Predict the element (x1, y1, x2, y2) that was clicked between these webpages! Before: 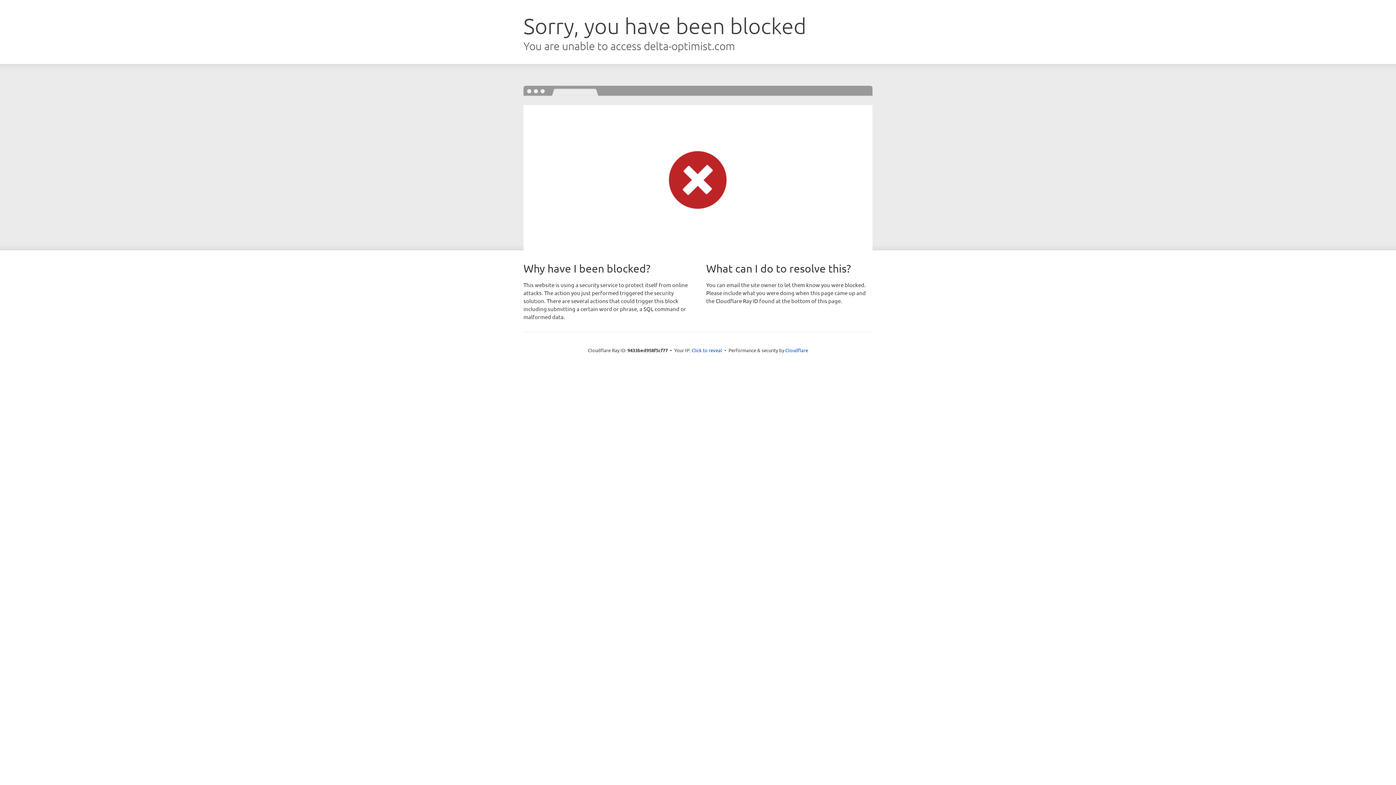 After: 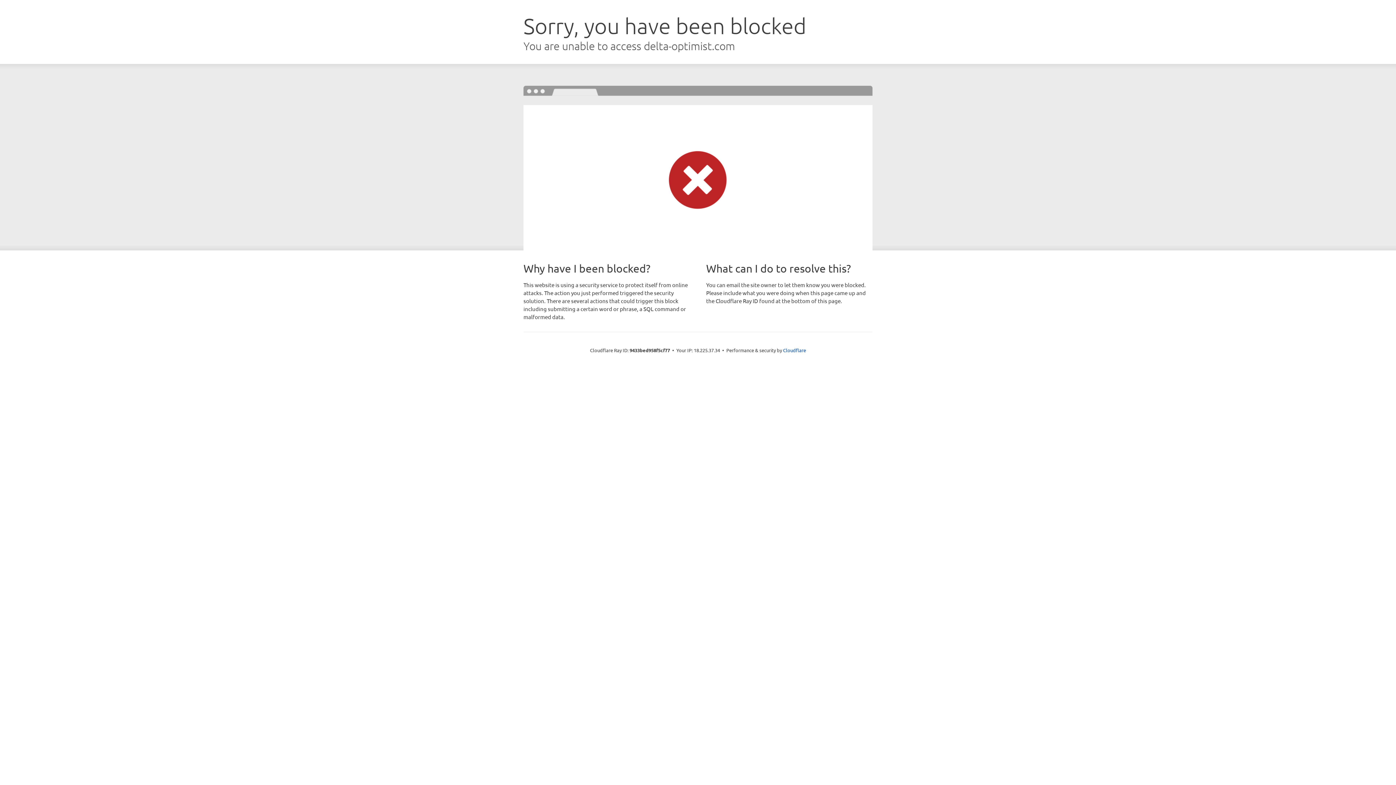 Action: label: Click to reveal bbox: (691, 346, 722, 353)